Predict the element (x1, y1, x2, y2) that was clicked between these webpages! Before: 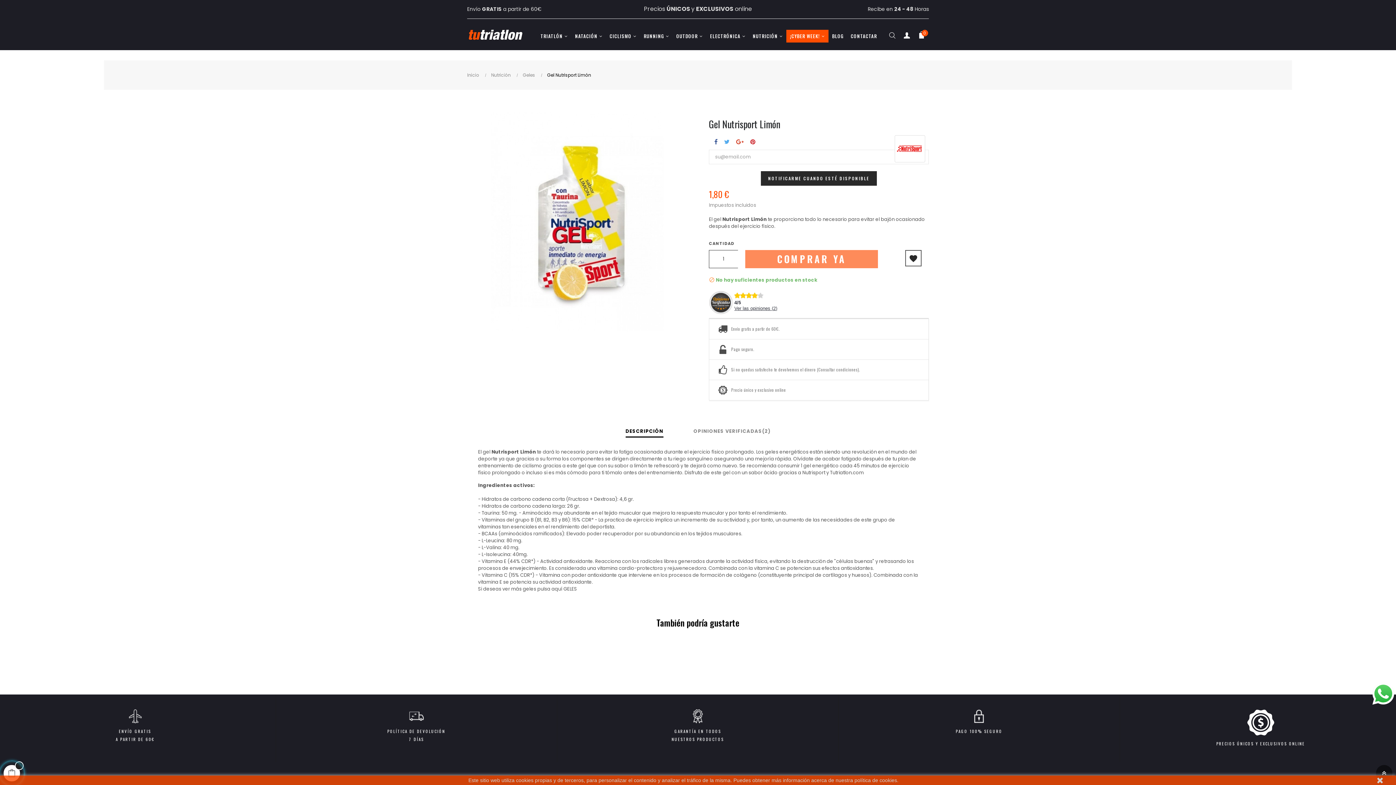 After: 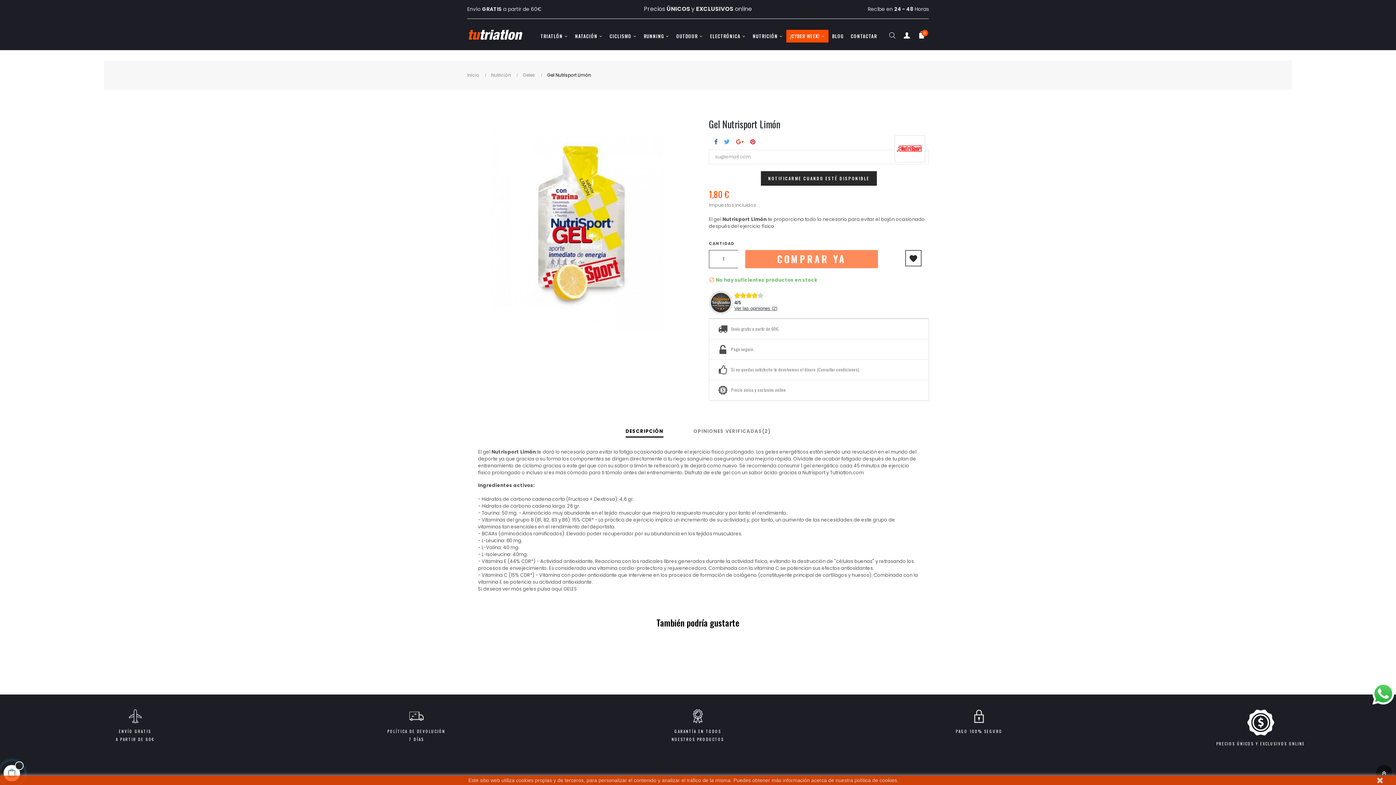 Action: label: Tuitear bbox: (724, 137, 729, 146)